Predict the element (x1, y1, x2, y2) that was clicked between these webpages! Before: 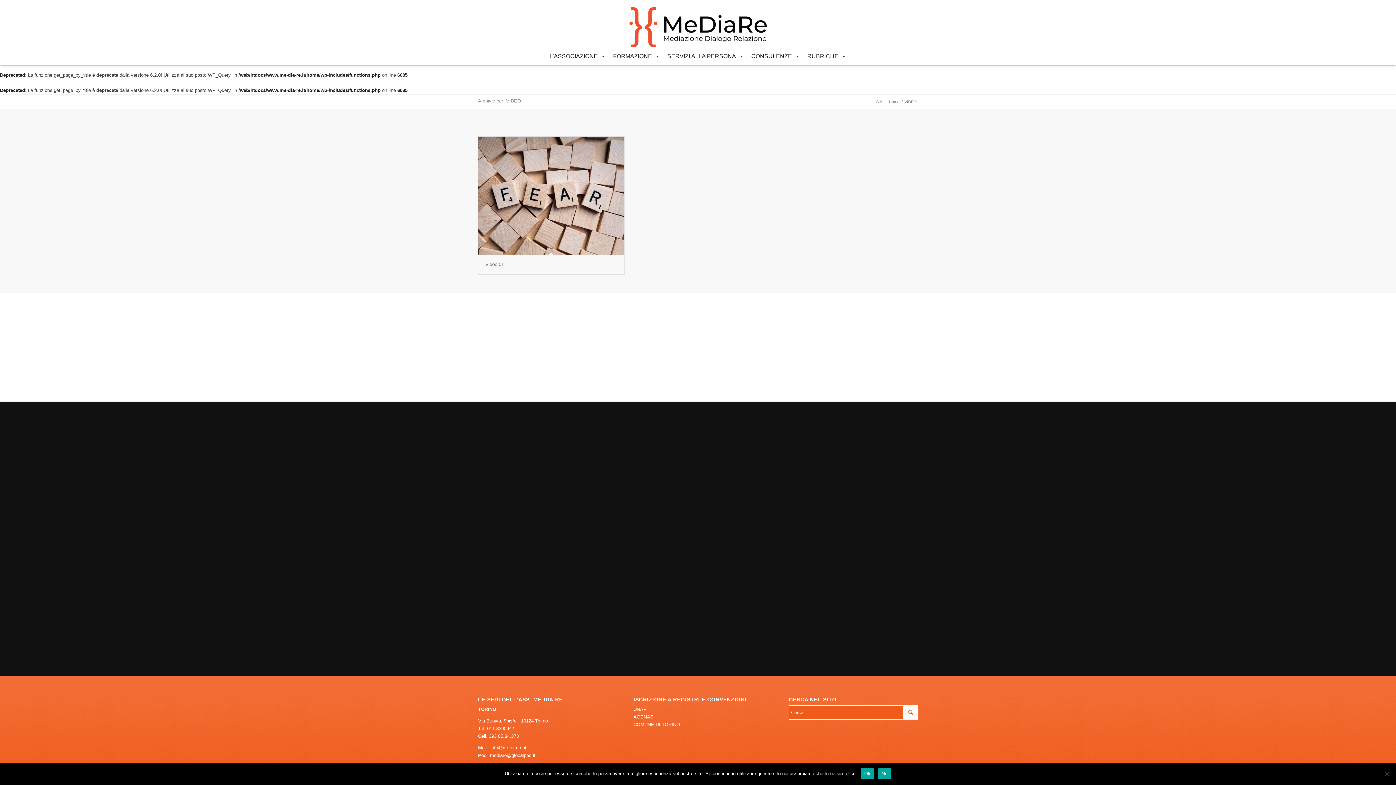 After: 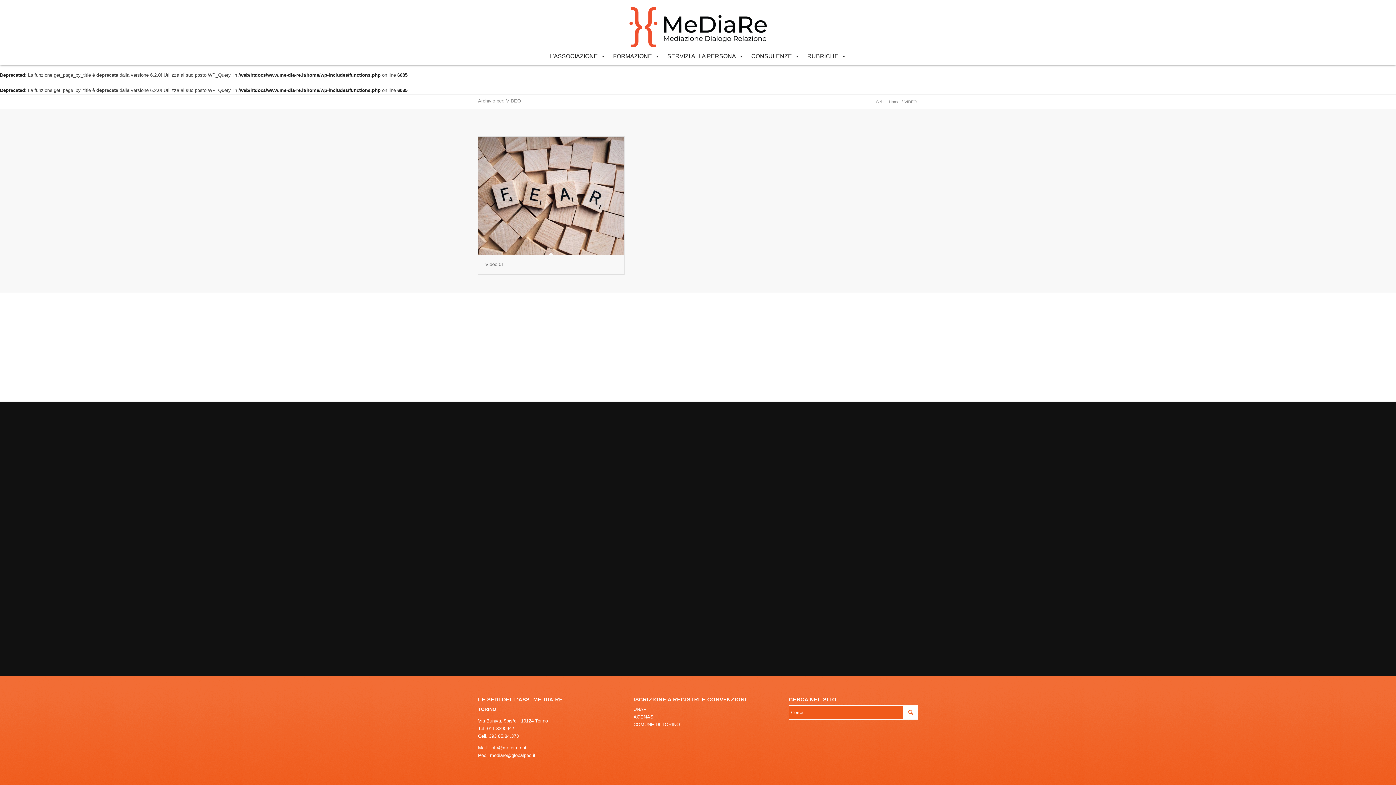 Action: bbox: (860, 768, 874, 779) label: Ok